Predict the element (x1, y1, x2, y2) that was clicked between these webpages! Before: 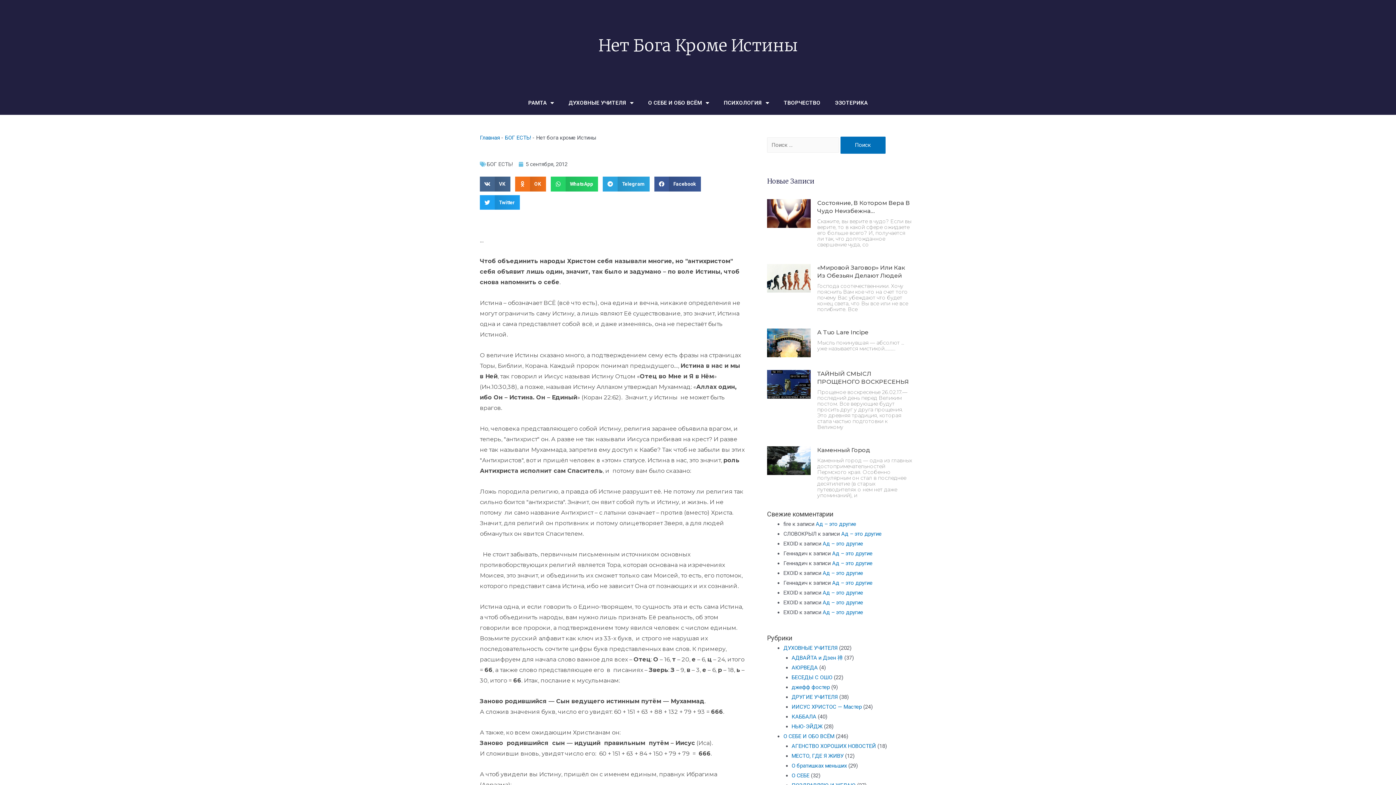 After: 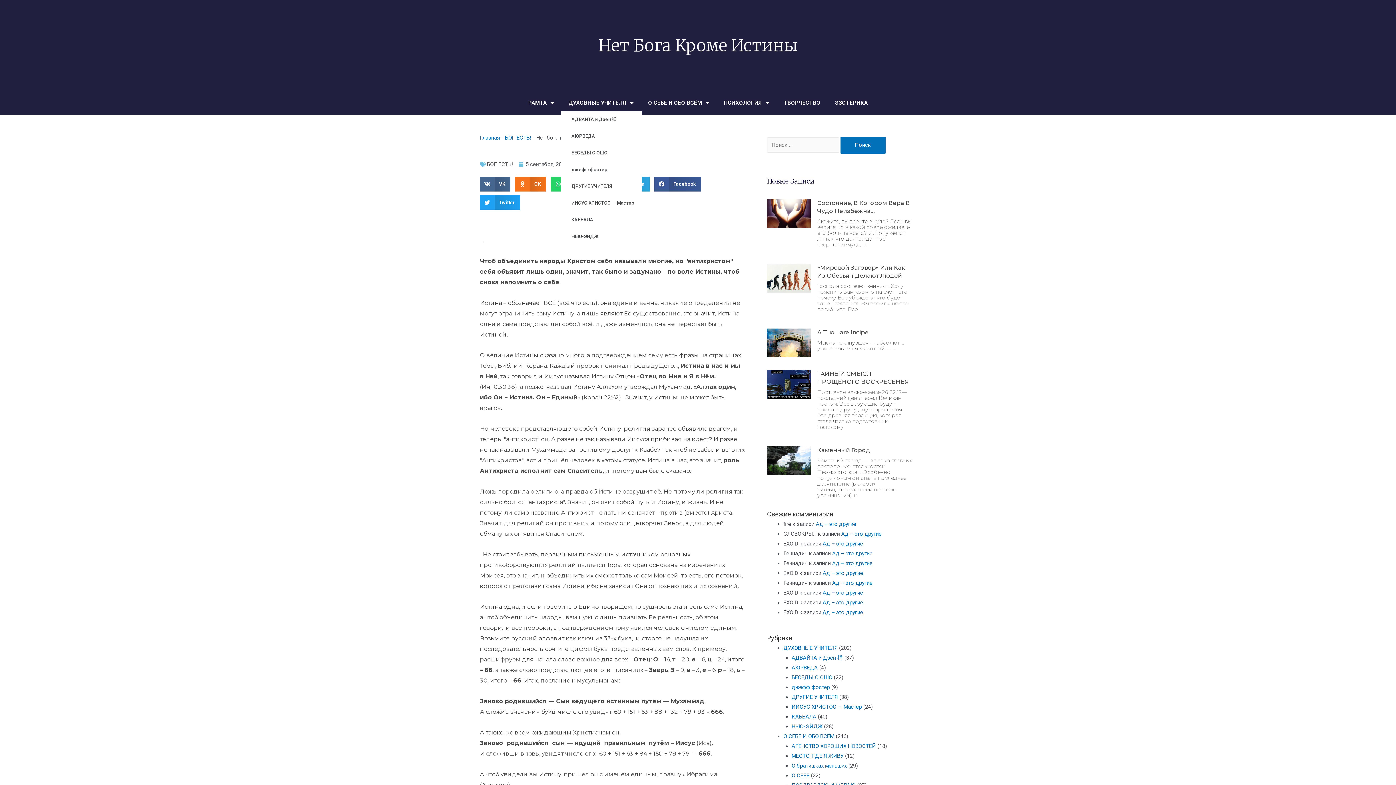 Action: label: ДУХОВНЫЕ УЧИТЕЛЯ bbox: (561, 94, 641, 111)